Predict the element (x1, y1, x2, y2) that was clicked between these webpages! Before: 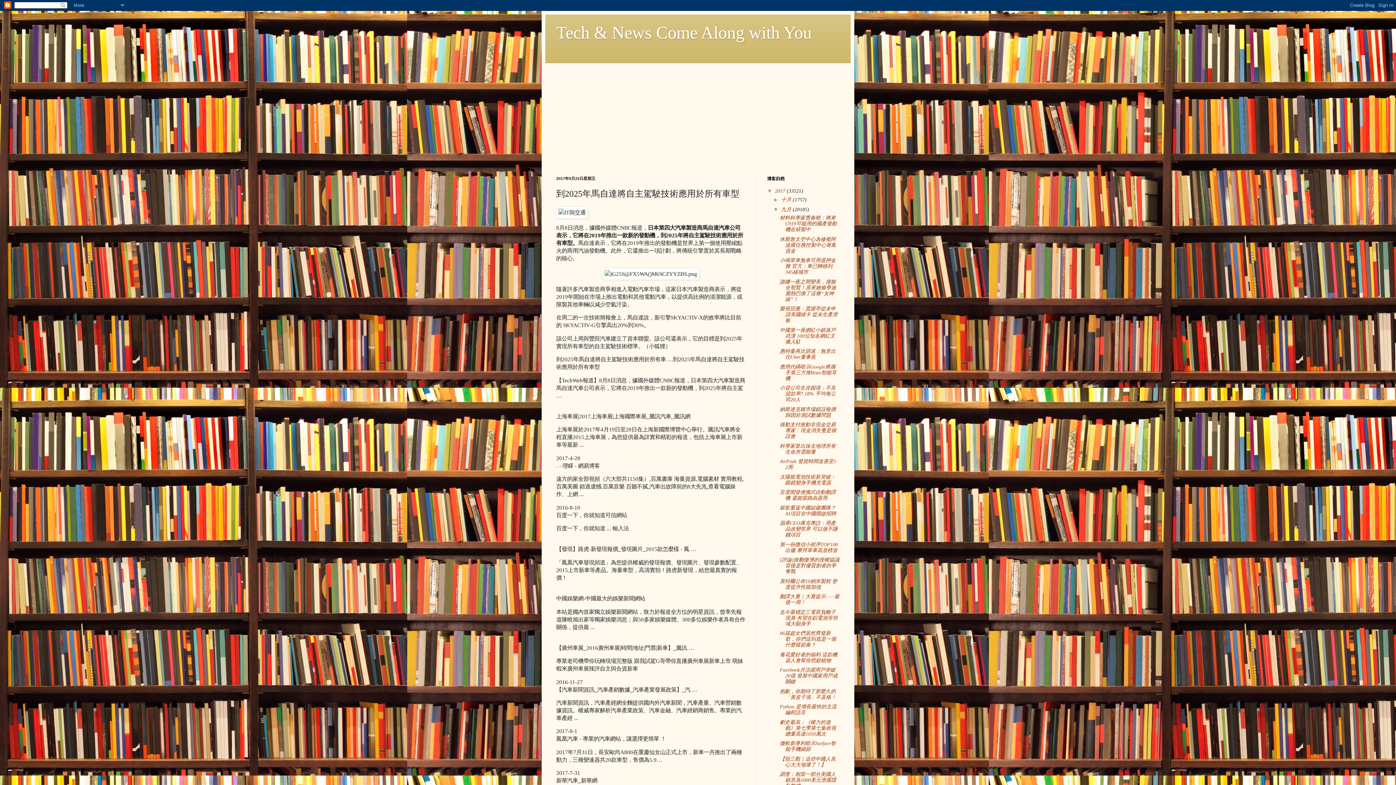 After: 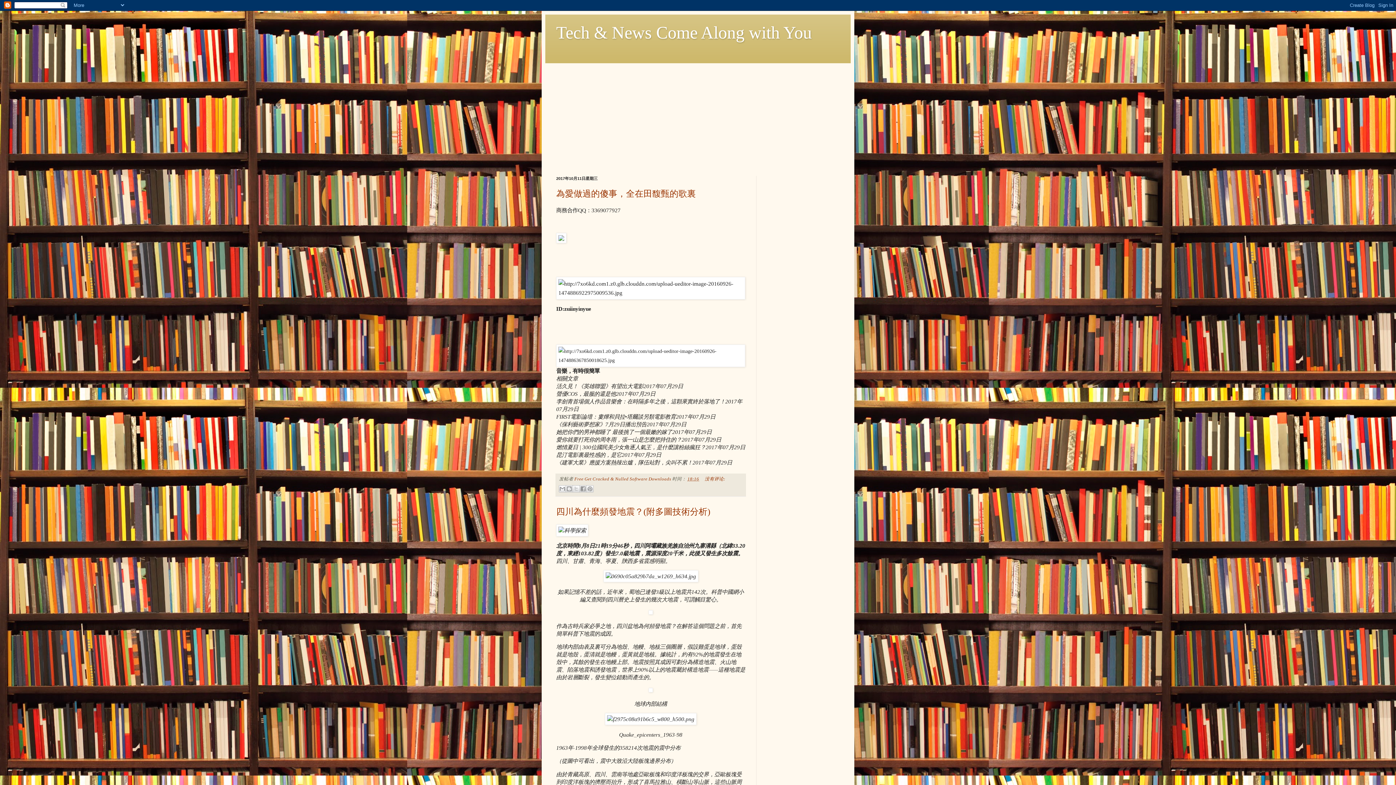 Action: label: Tech & News Come Along with You bbox: (556, 22, 812, 42)